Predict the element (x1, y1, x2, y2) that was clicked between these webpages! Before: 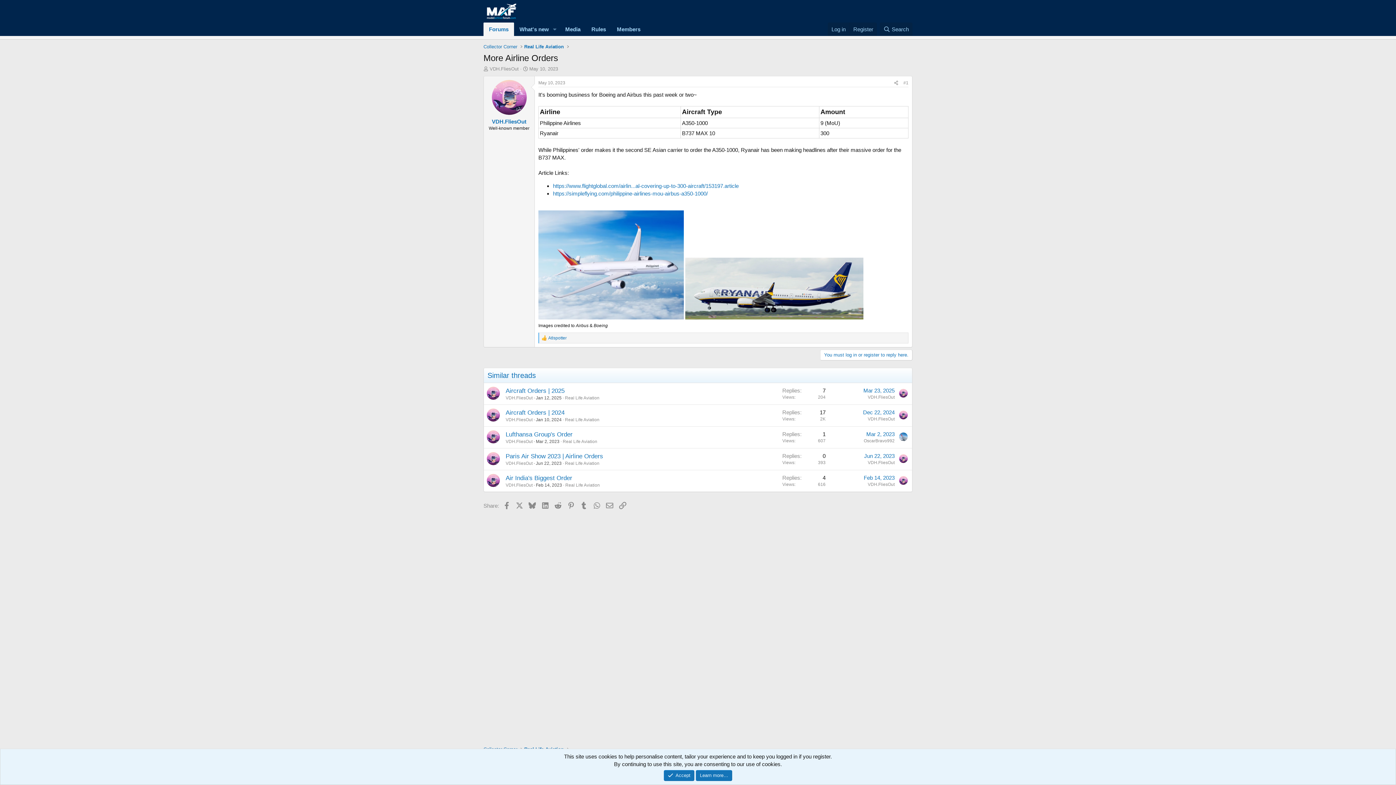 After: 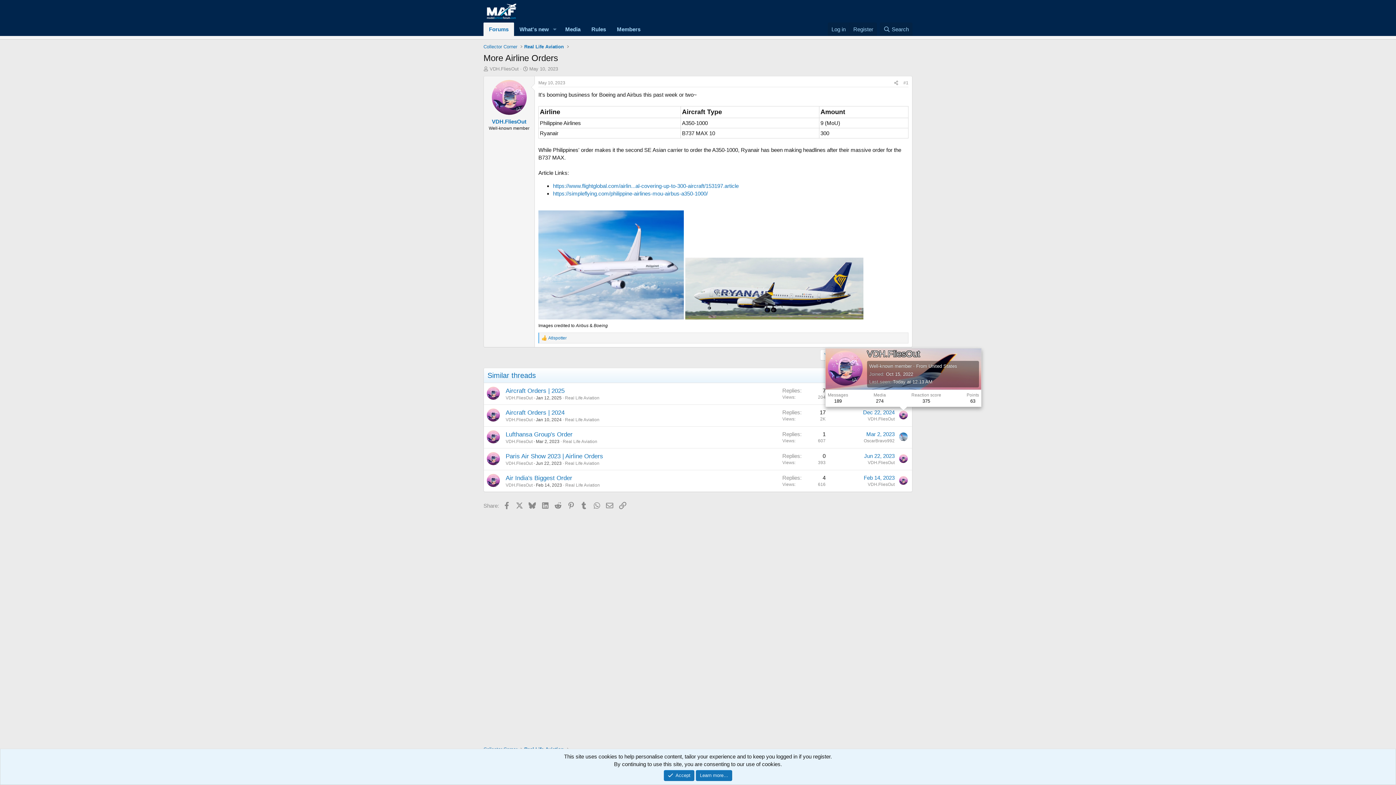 Action: bbox: (899, 410, 908, 419)